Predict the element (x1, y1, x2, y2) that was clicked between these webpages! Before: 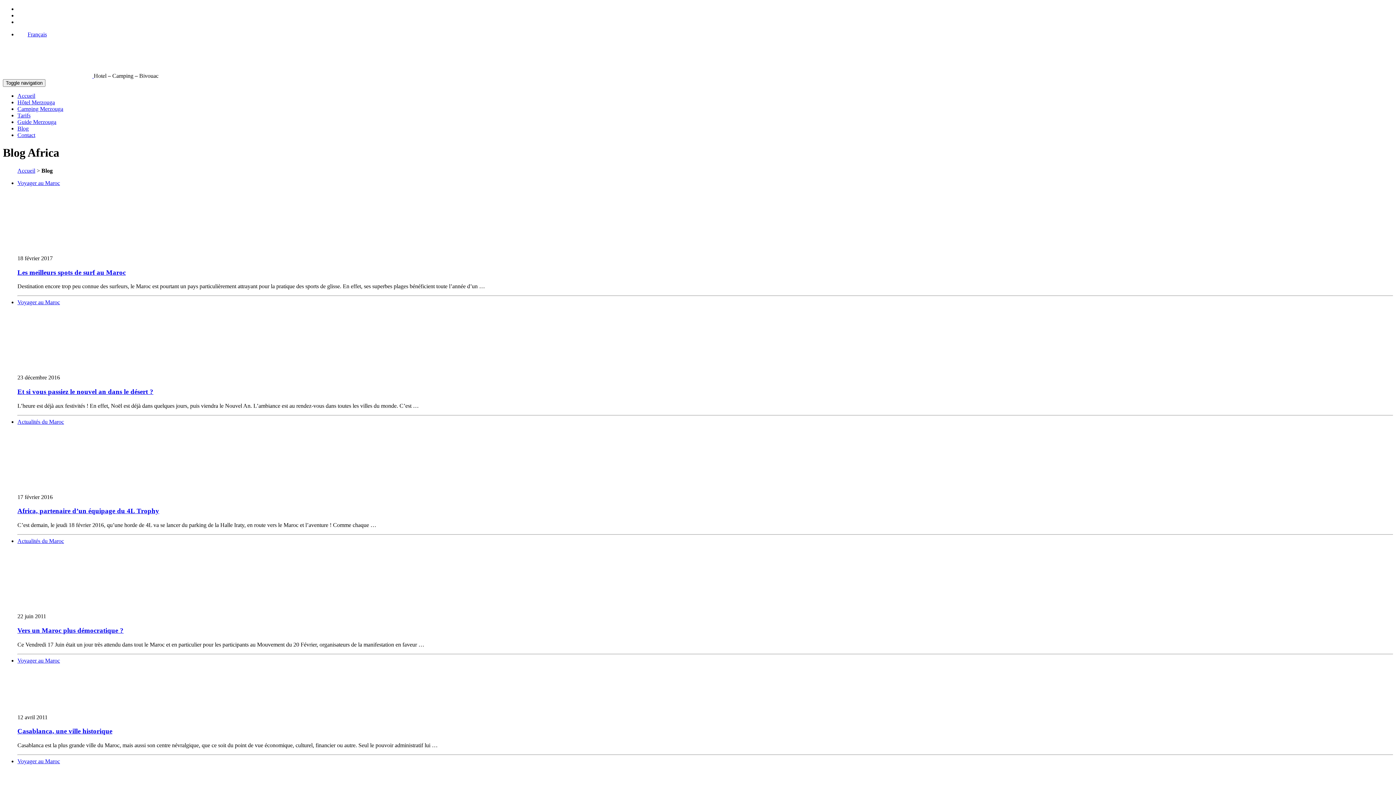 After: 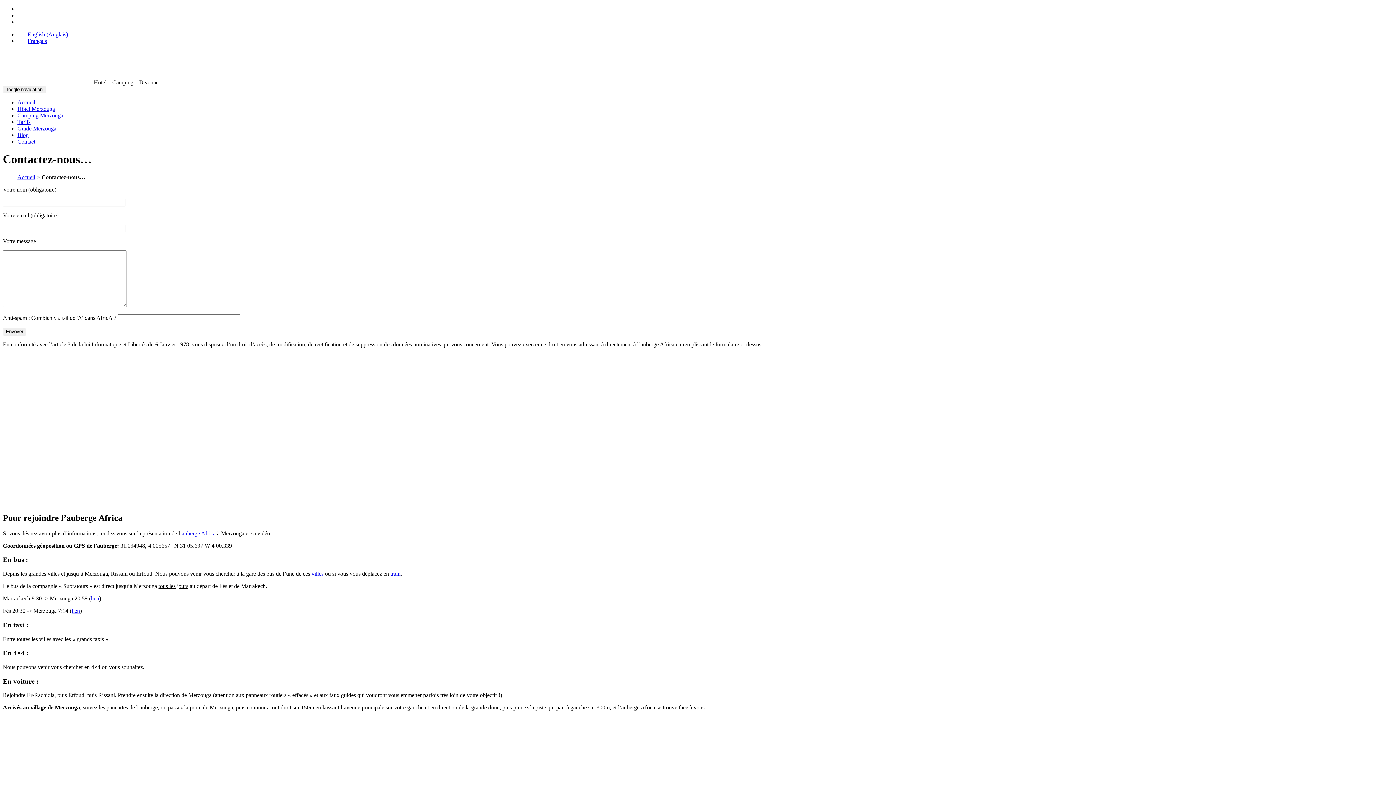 Action: label: Contact bbox: (17, 132, 35, 138)